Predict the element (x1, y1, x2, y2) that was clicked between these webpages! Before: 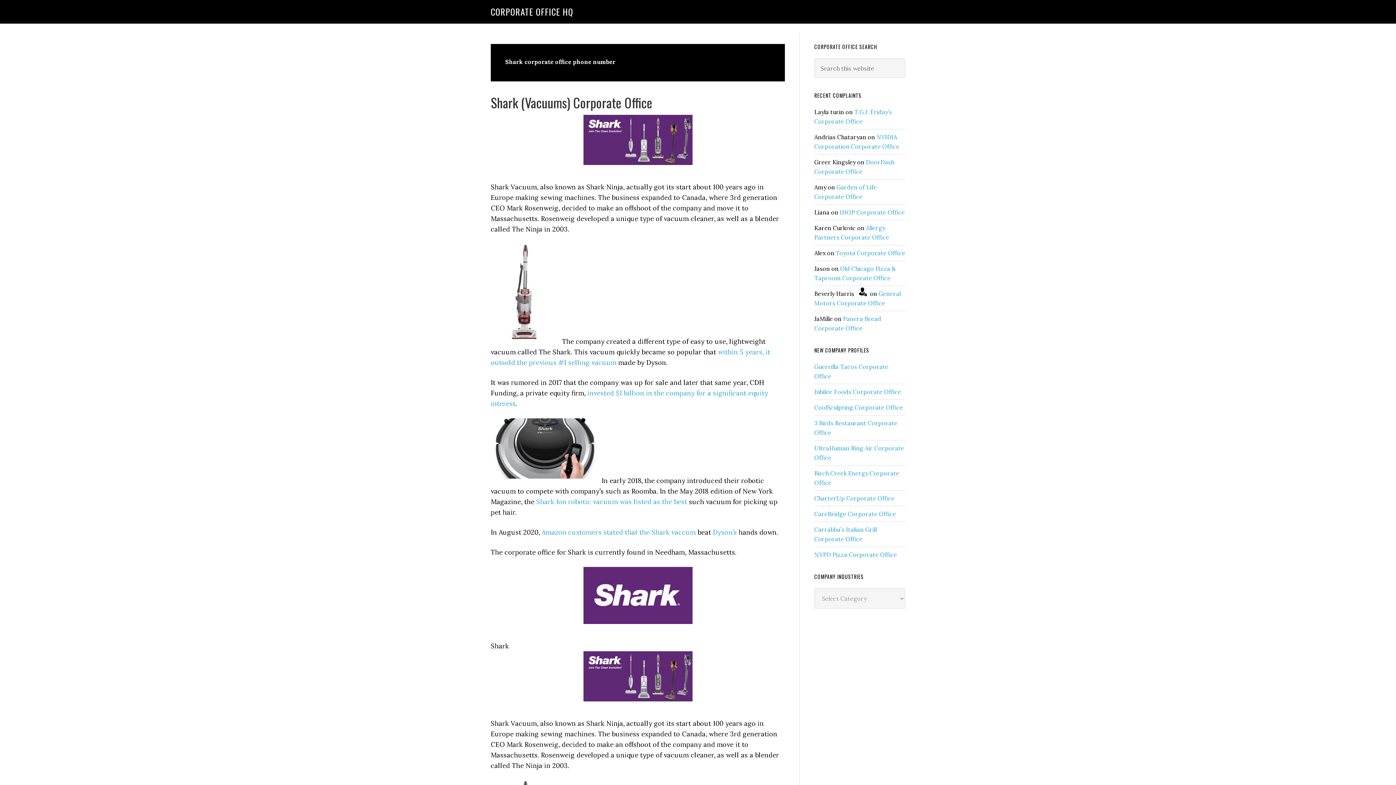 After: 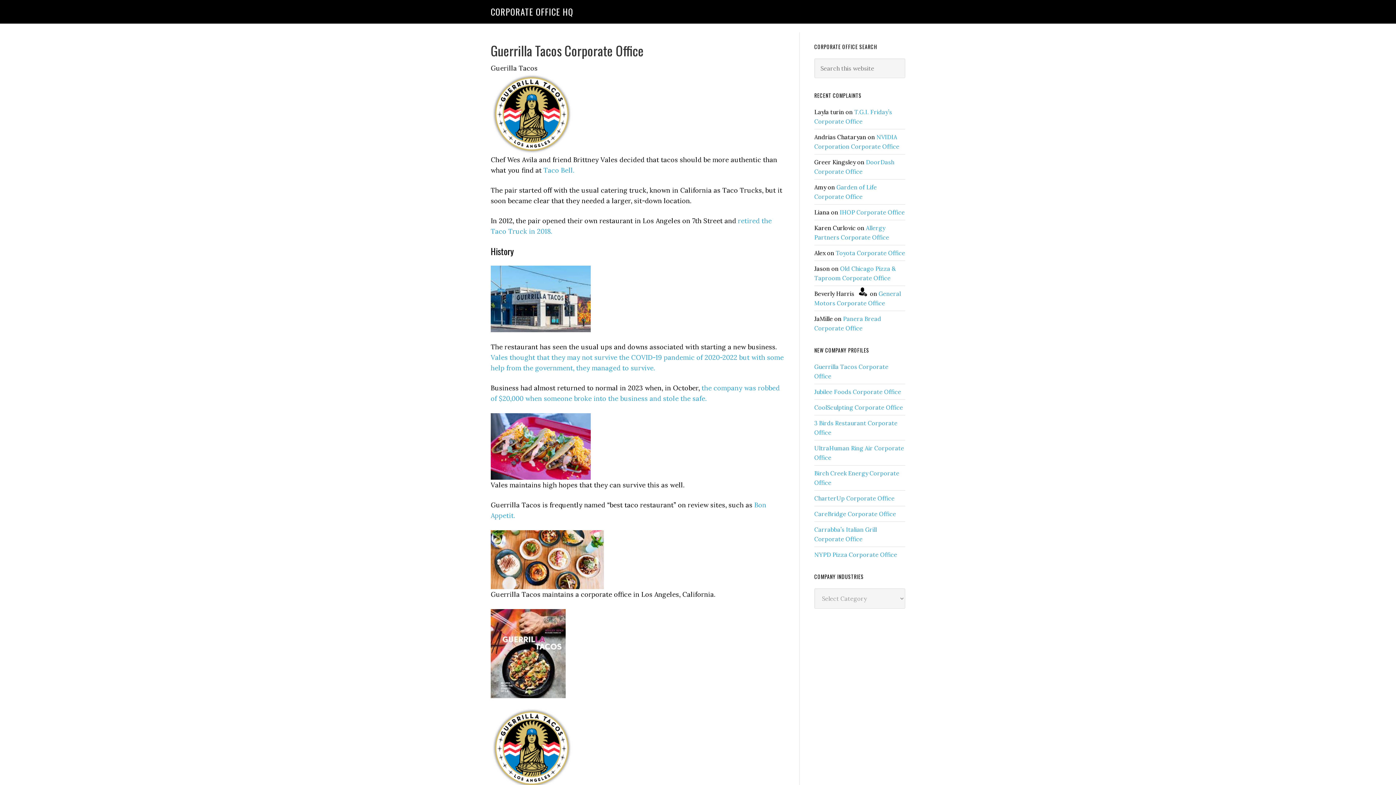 Action: label: CORPORATE OFFICE HQ bbox: (490, 5, 573, 18)